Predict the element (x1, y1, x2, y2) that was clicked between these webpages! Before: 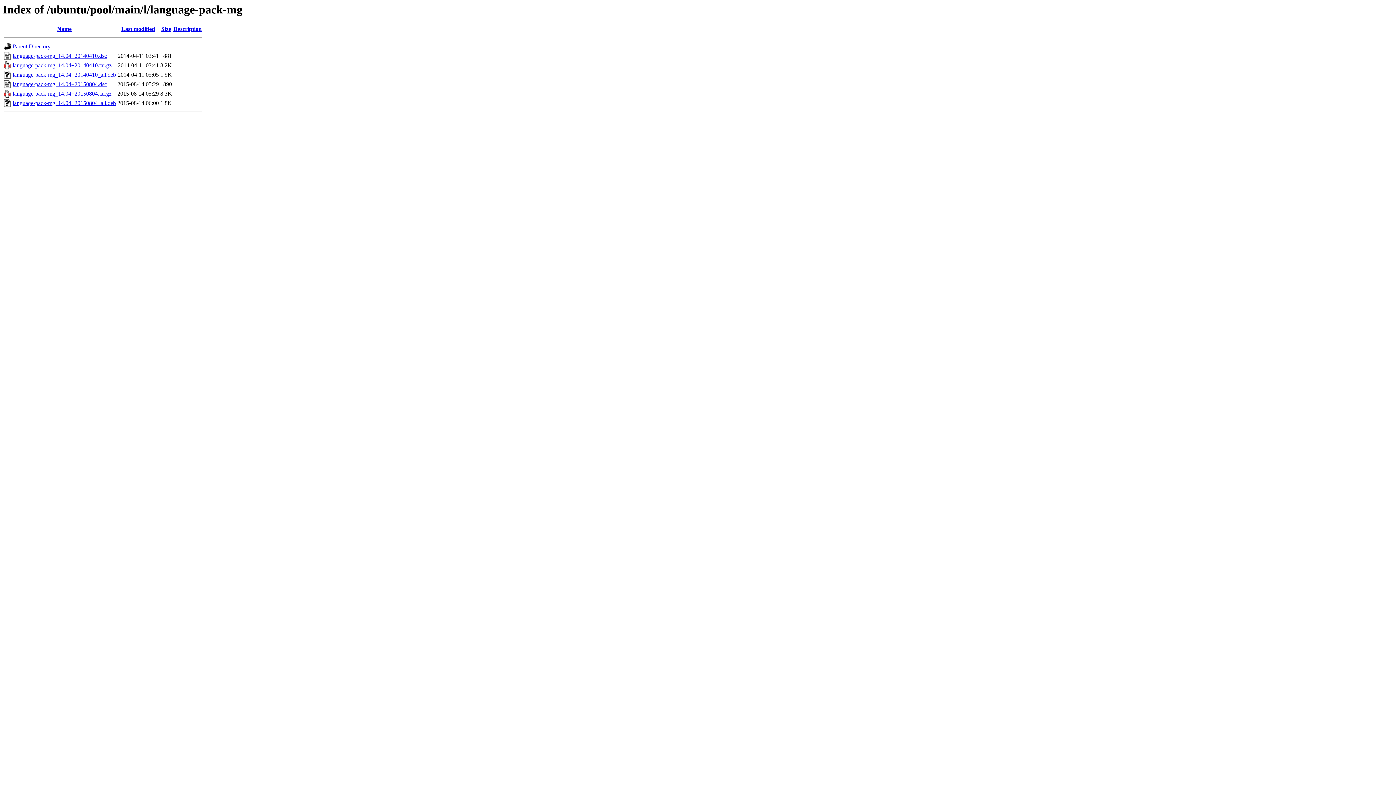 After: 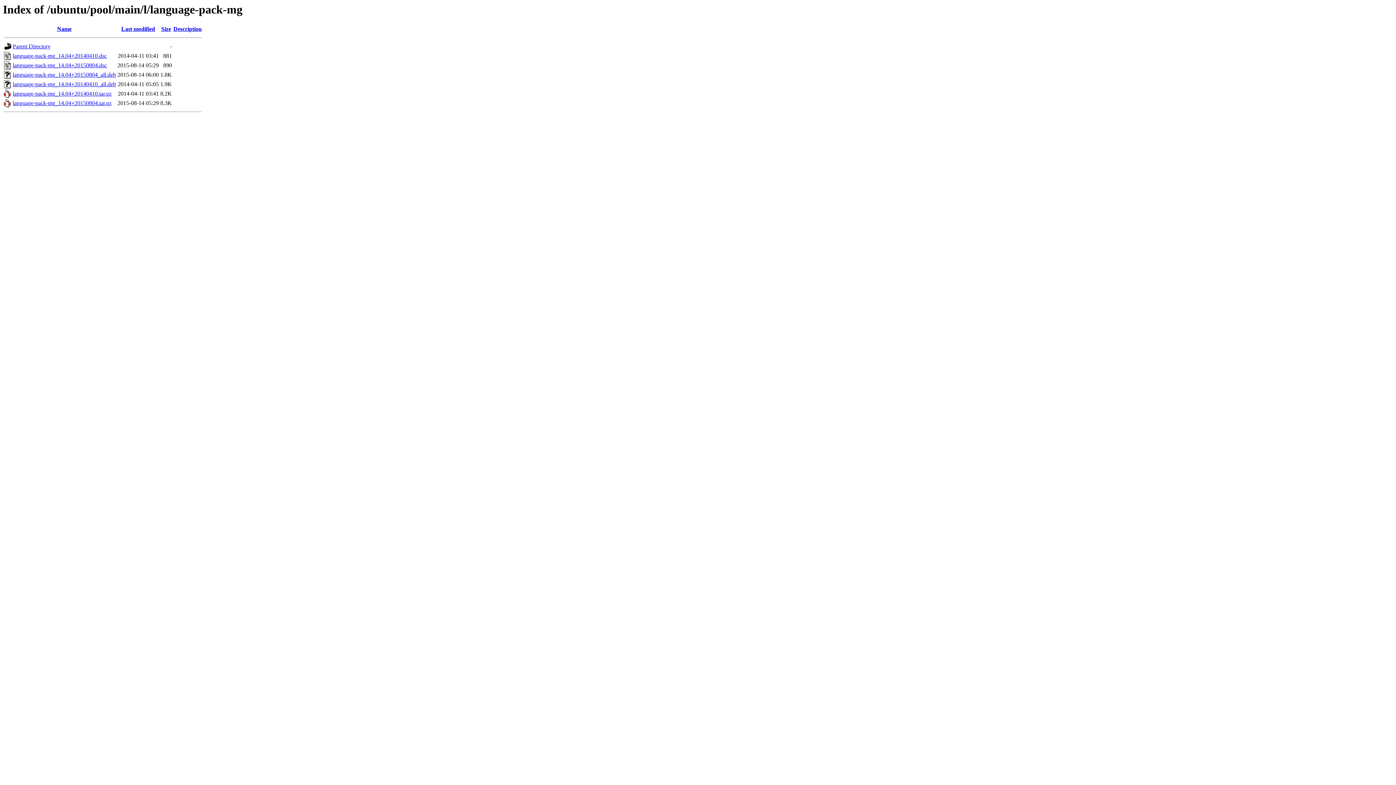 Action: label: Size bbox: (161, 25, 171, 32)